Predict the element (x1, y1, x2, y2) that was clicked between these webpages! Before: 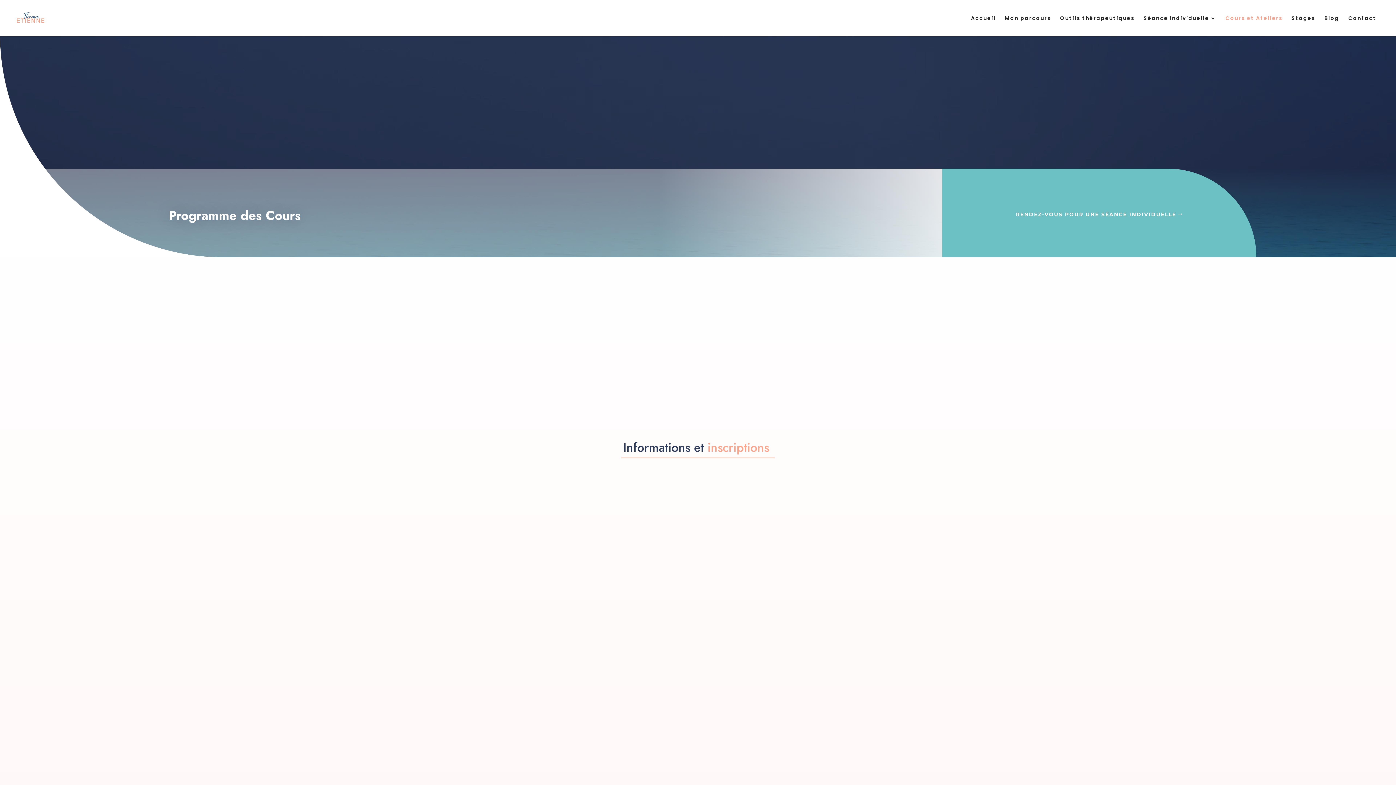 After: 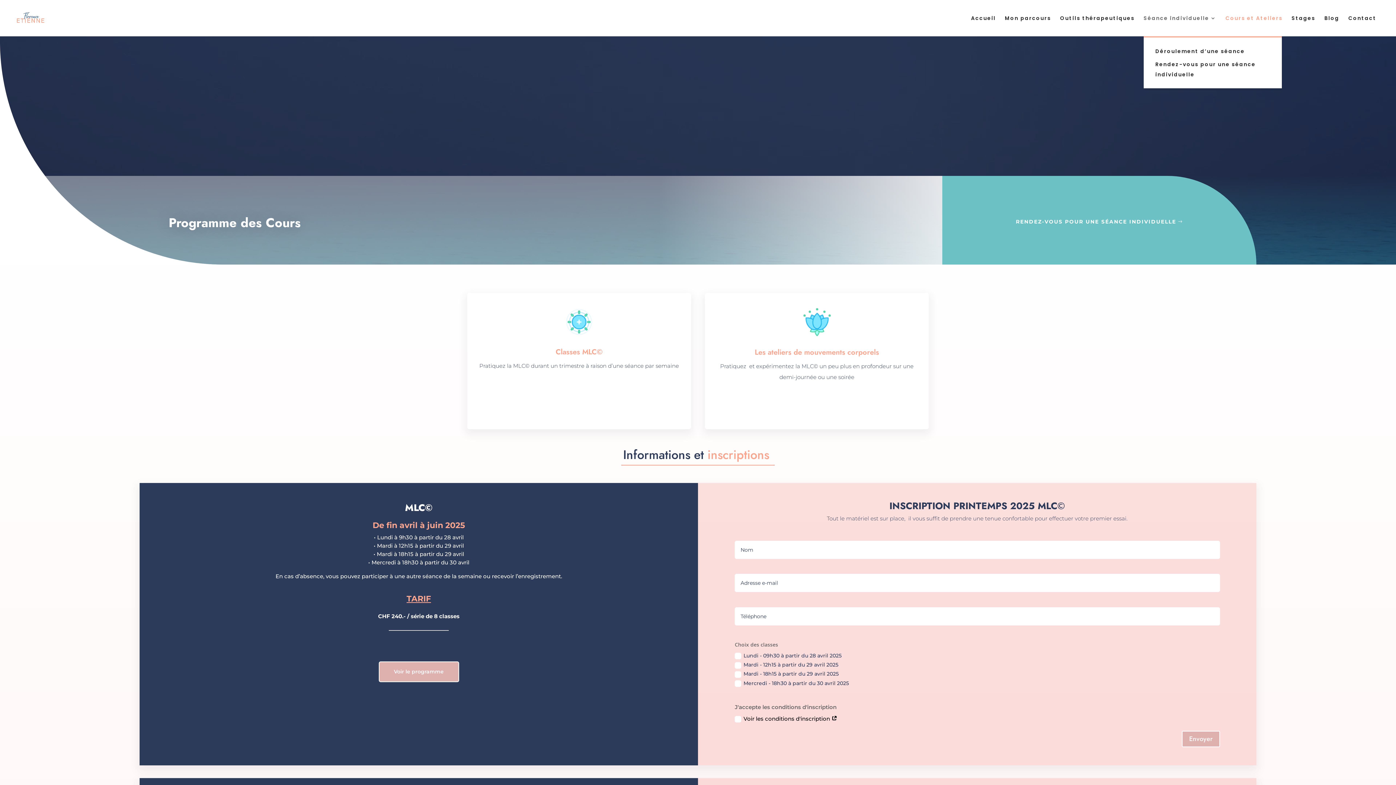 Action: bbox: (1144, 15, 1216, 36) label: Séance individuelle